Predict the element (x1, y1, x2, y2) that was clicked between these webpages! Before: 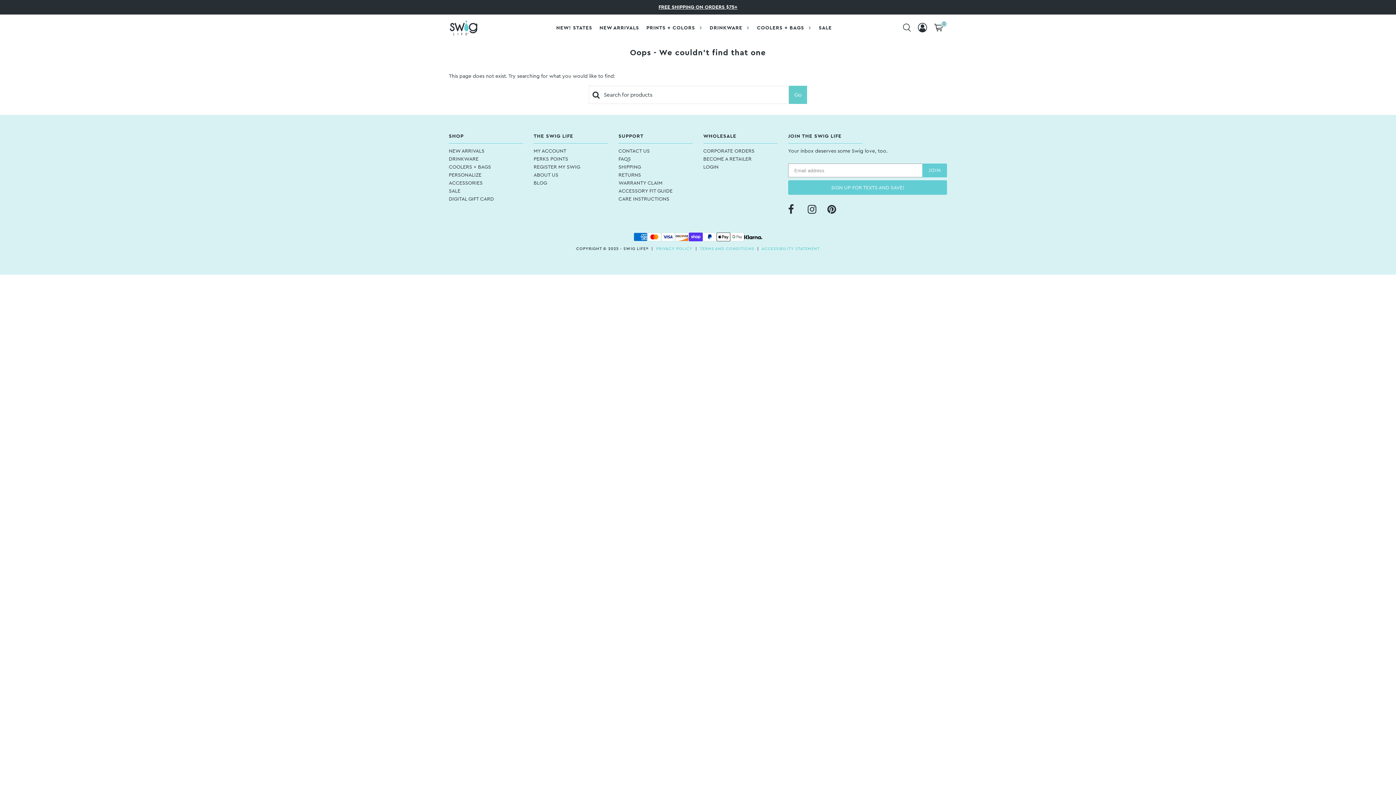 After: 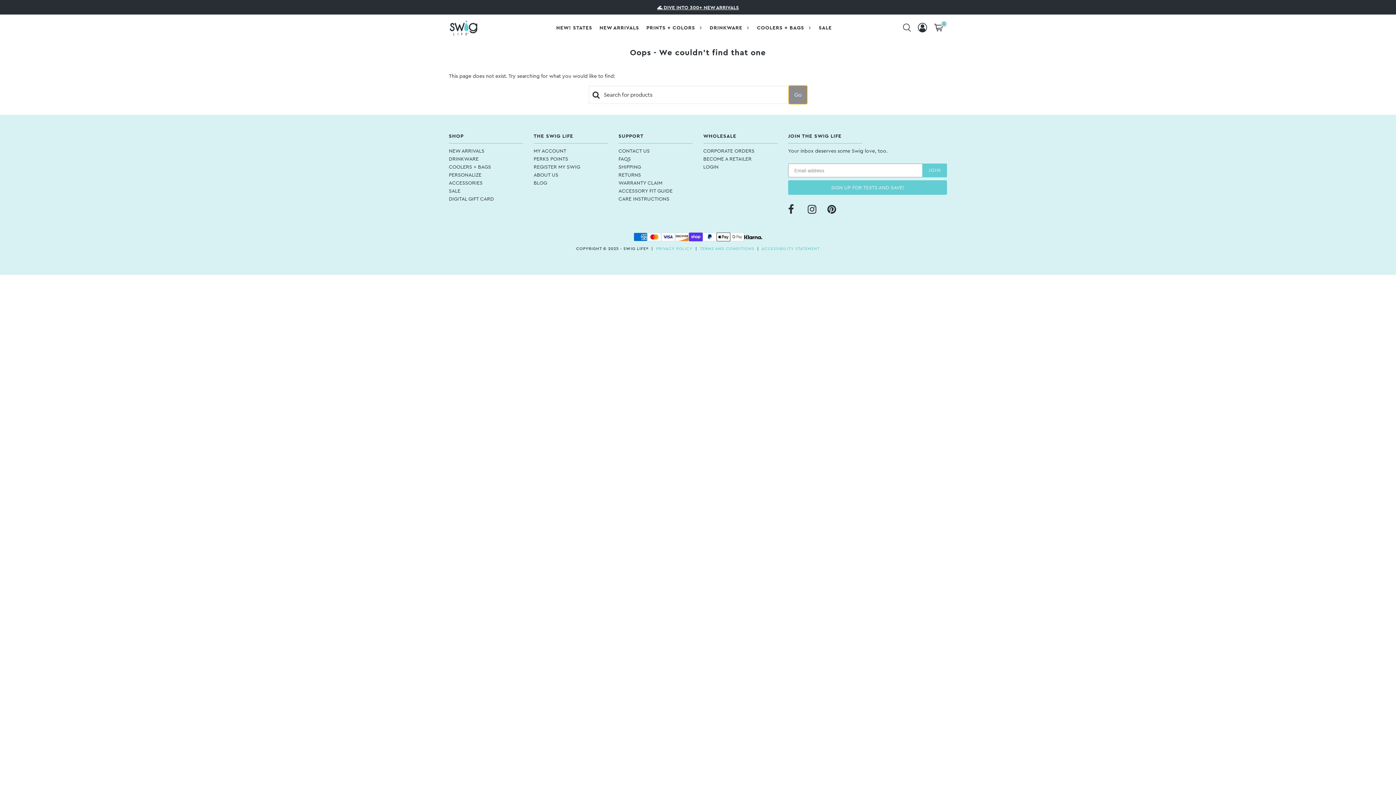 Action: bbox: (789, 85, 807, 104) label: Go